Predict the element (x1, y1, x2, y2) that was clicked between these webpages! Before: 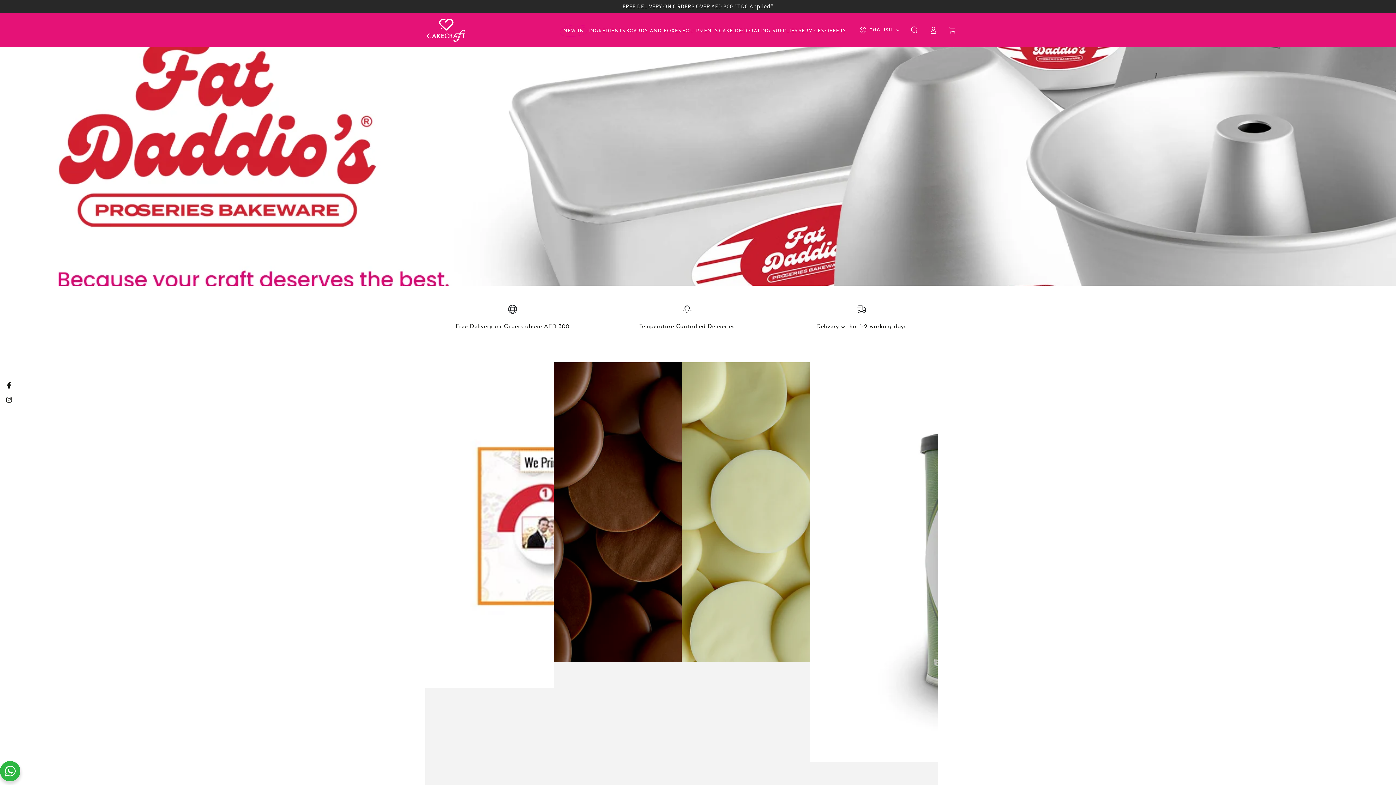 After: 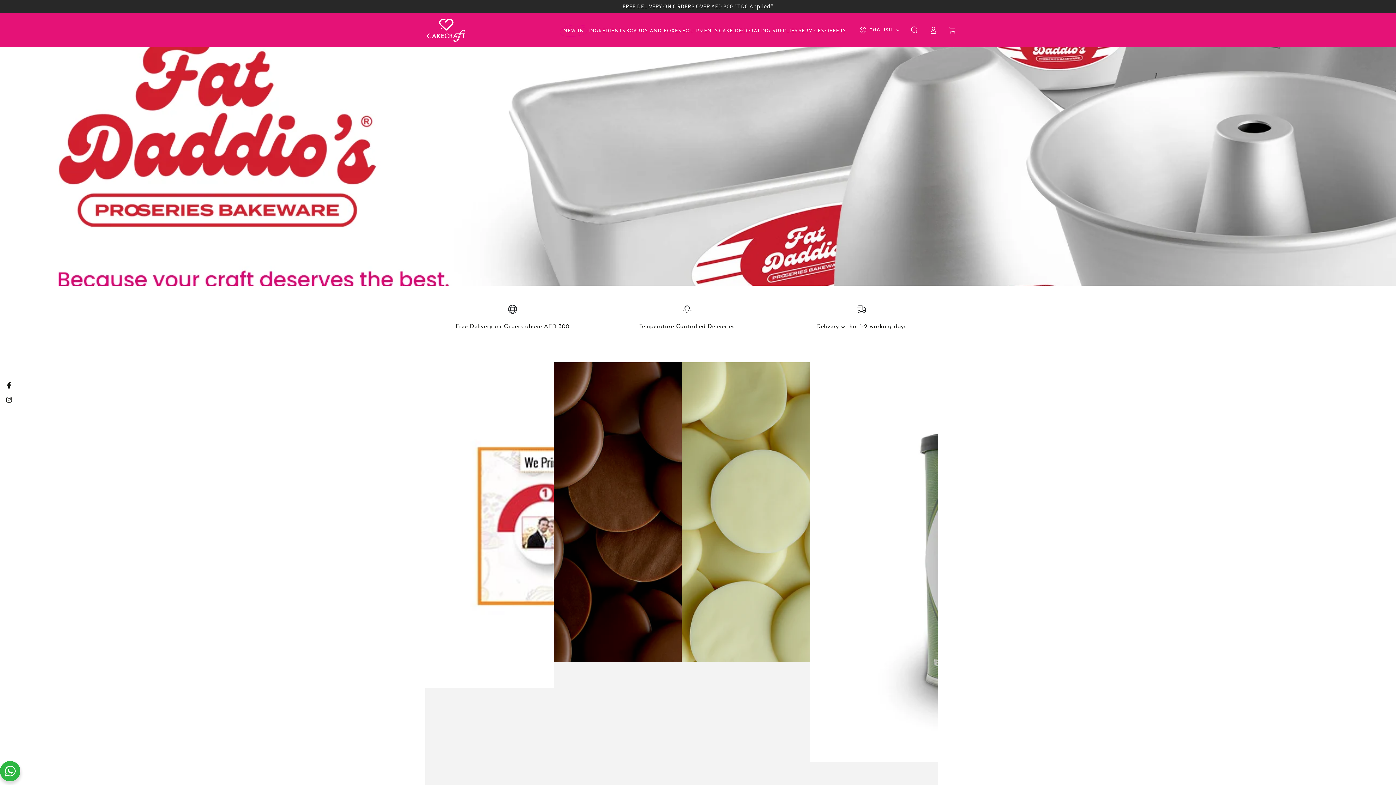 Action: bbox: (0, 761, 20, 781)